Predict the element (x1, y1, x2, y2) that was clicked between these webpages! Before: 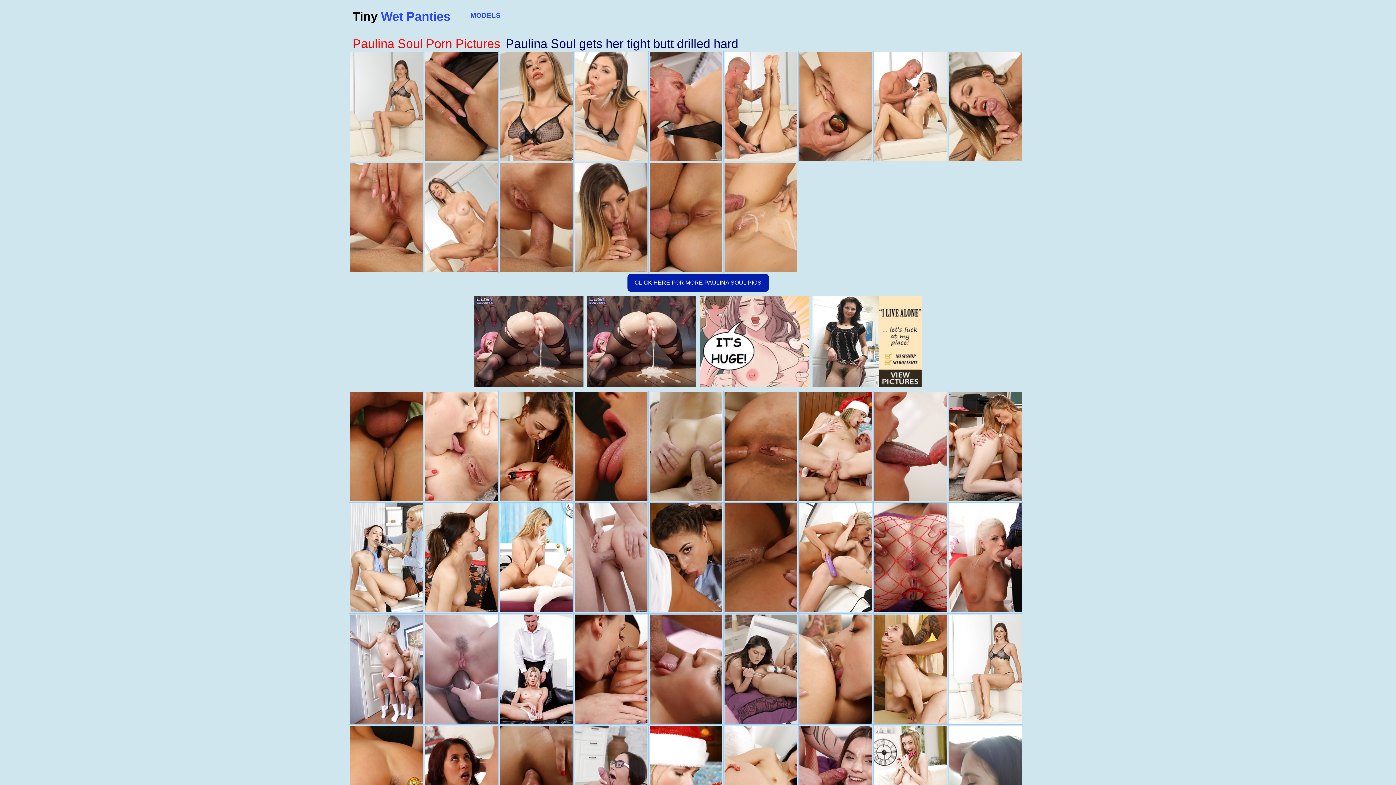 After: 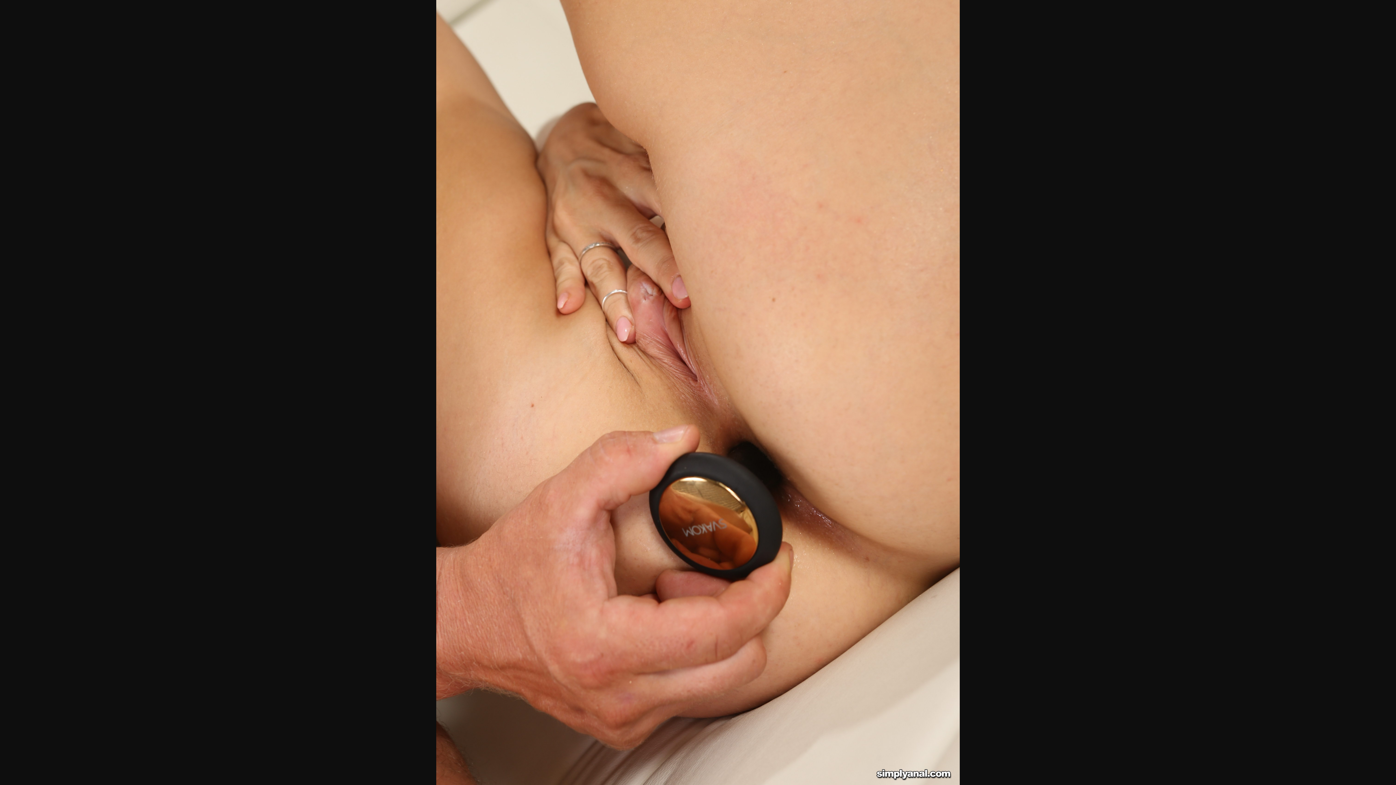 Action: bbox: (798, 50, 873, 162)